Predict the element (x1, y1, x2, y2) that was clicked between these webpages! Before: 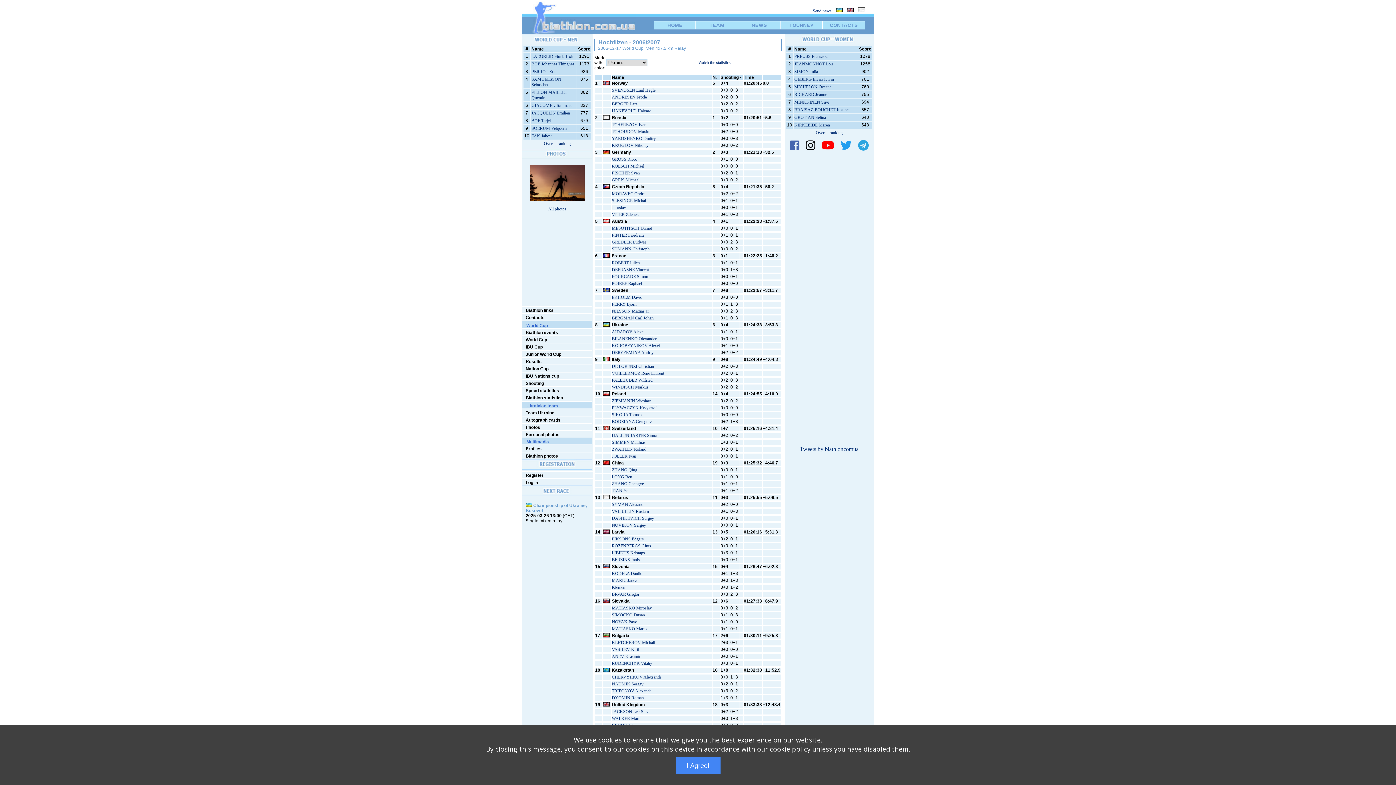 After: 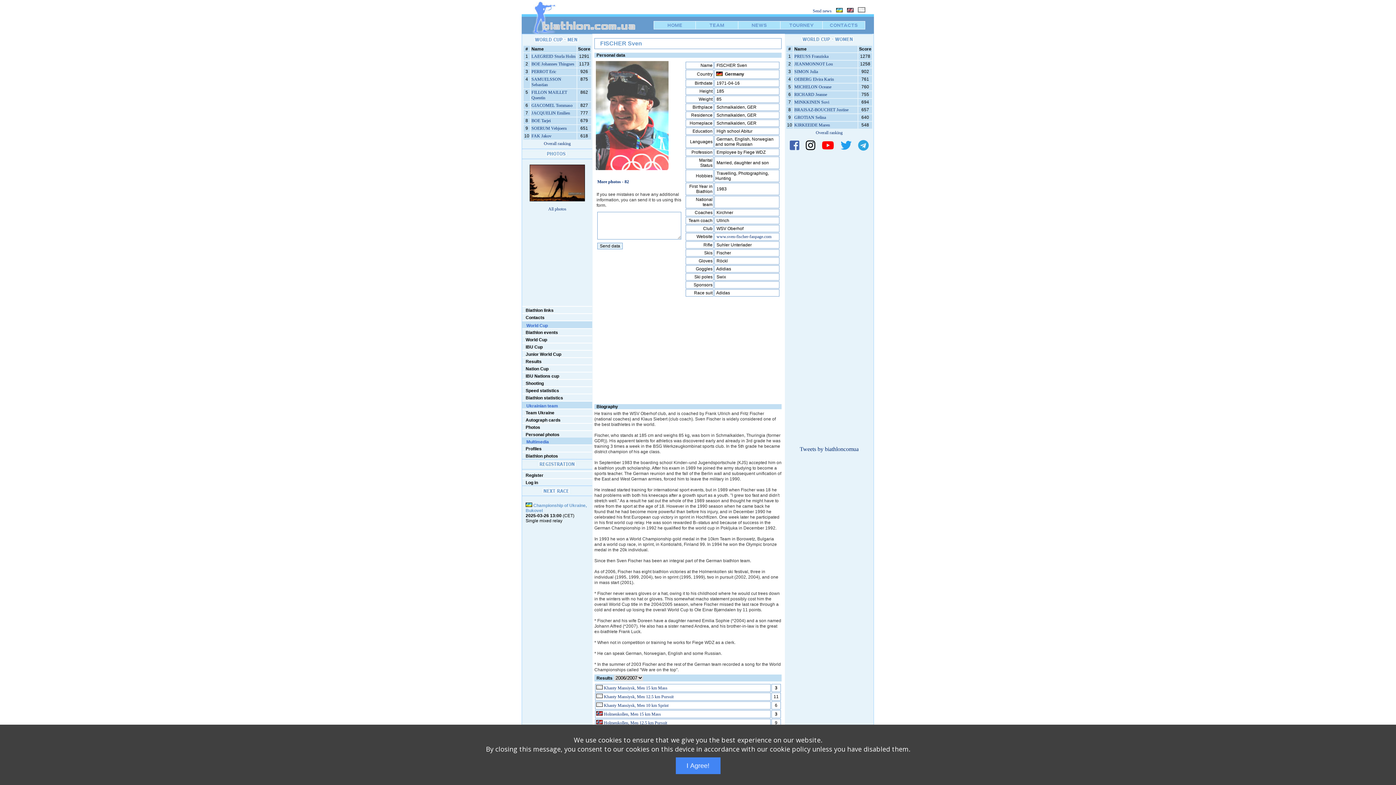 Action: label: FISCHER Sven bbox: (612, 170, 640, 175)